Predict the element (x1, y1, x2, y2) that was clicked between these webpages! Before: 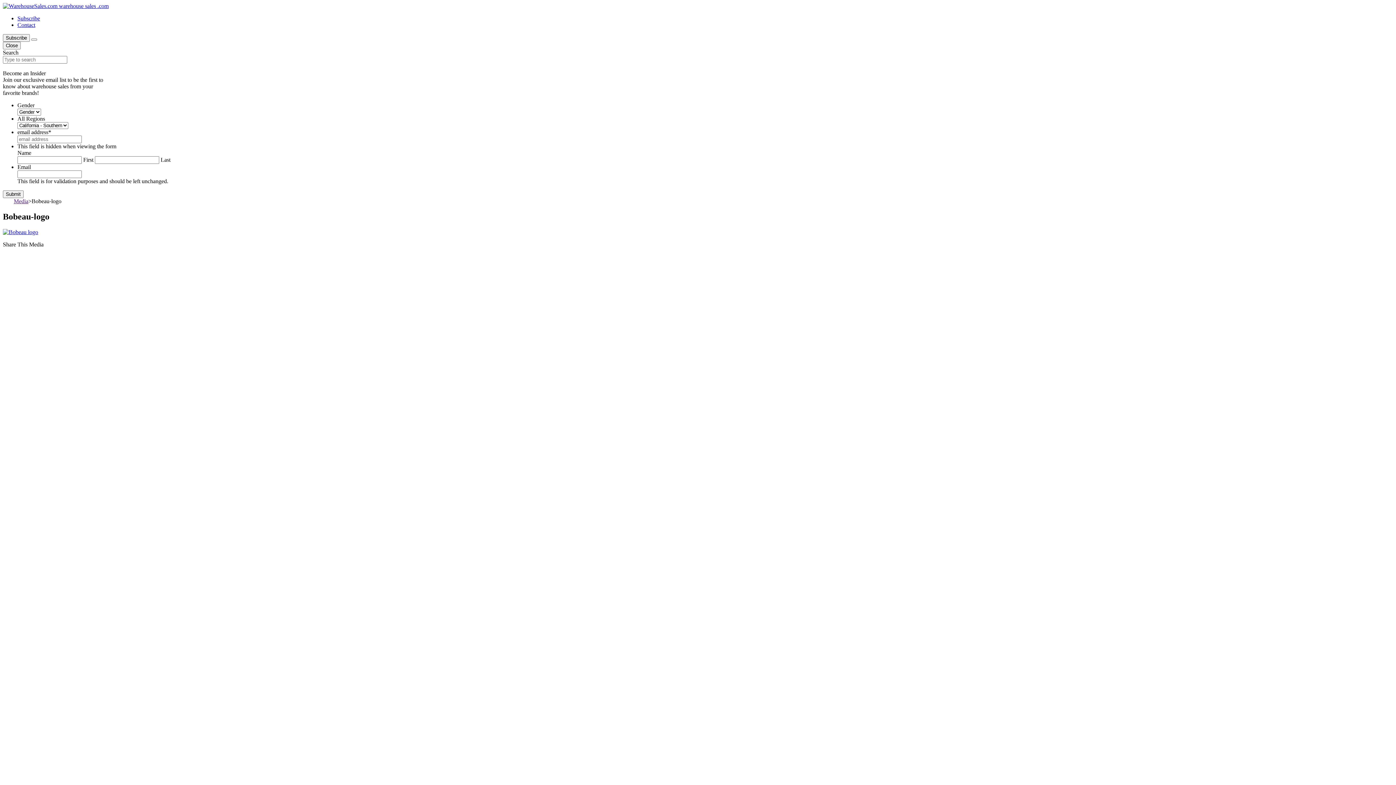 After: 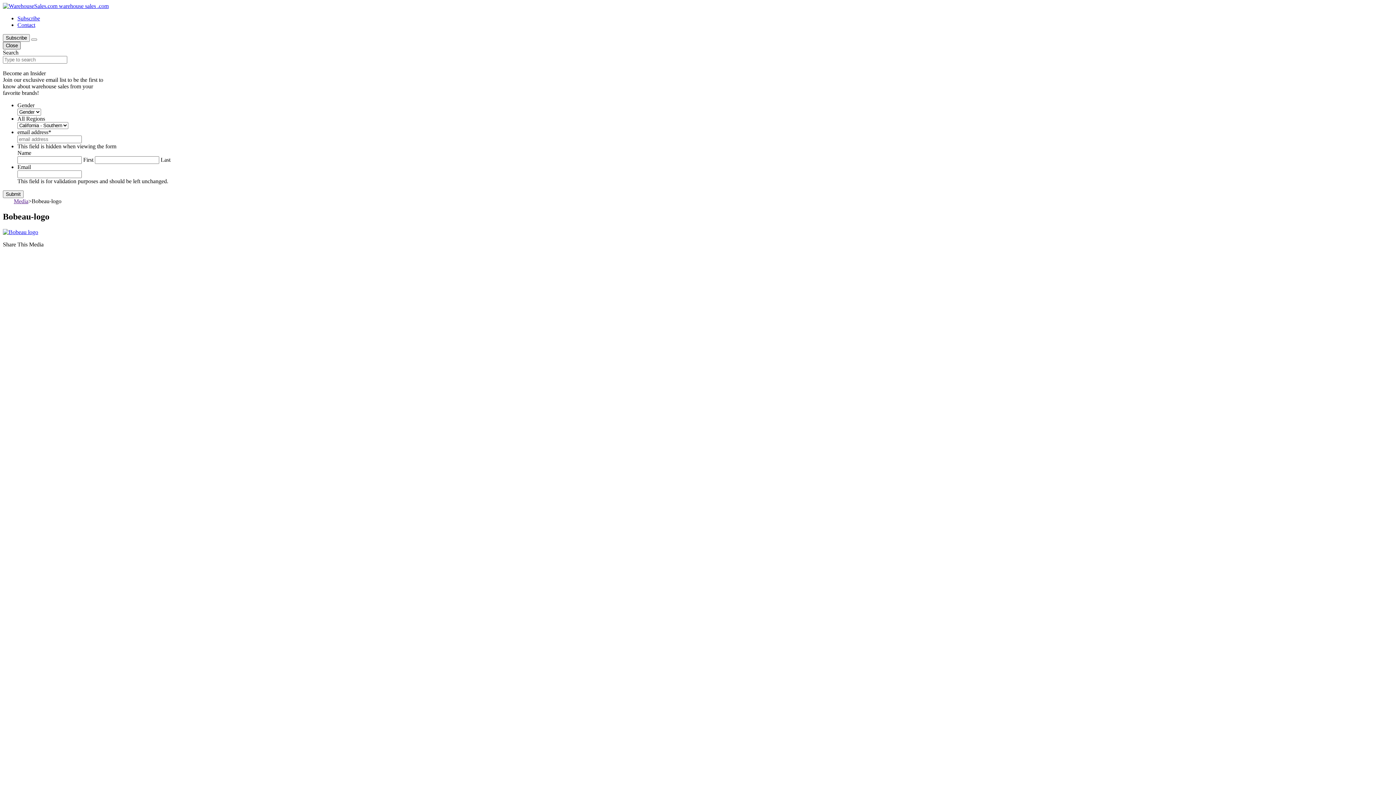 Action: label: Close bbox: (2, 41, 20, 49)